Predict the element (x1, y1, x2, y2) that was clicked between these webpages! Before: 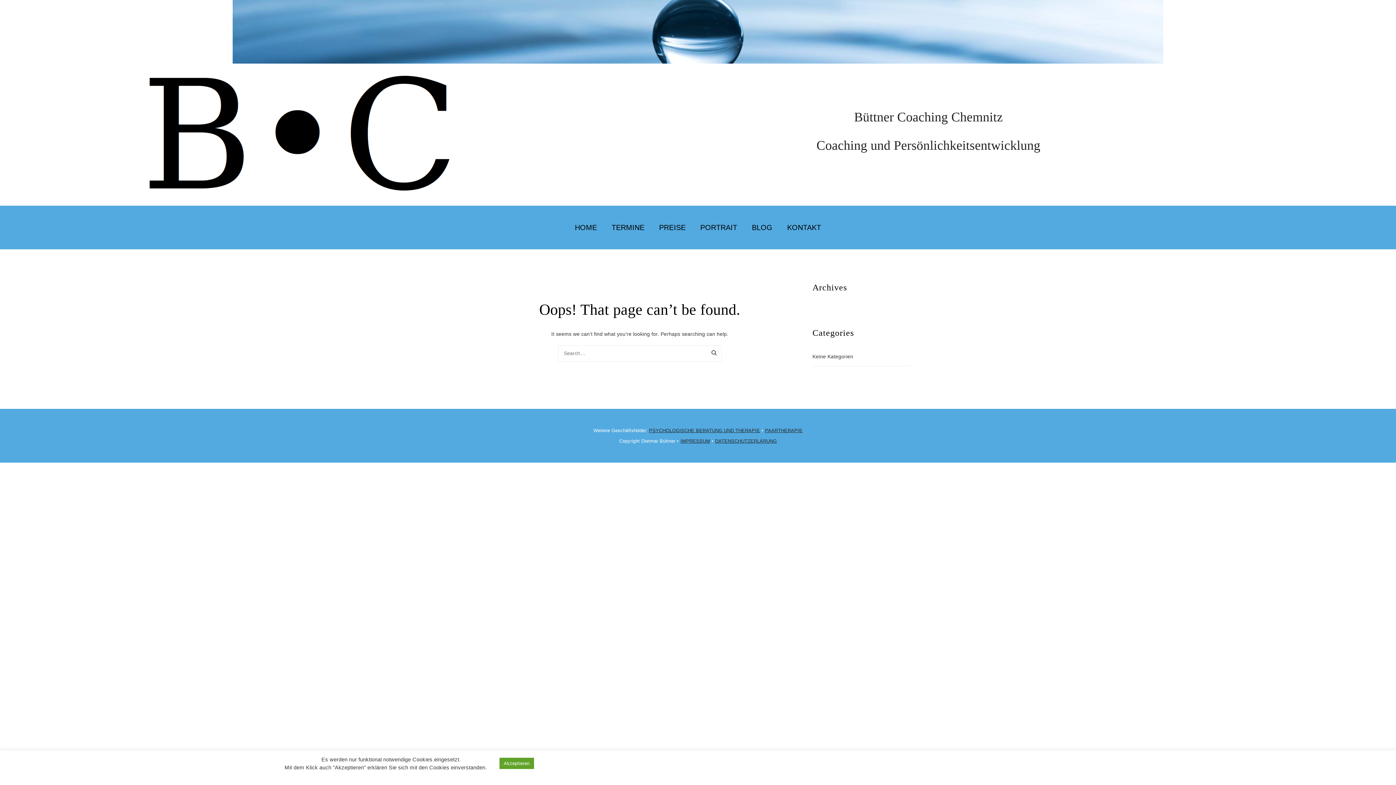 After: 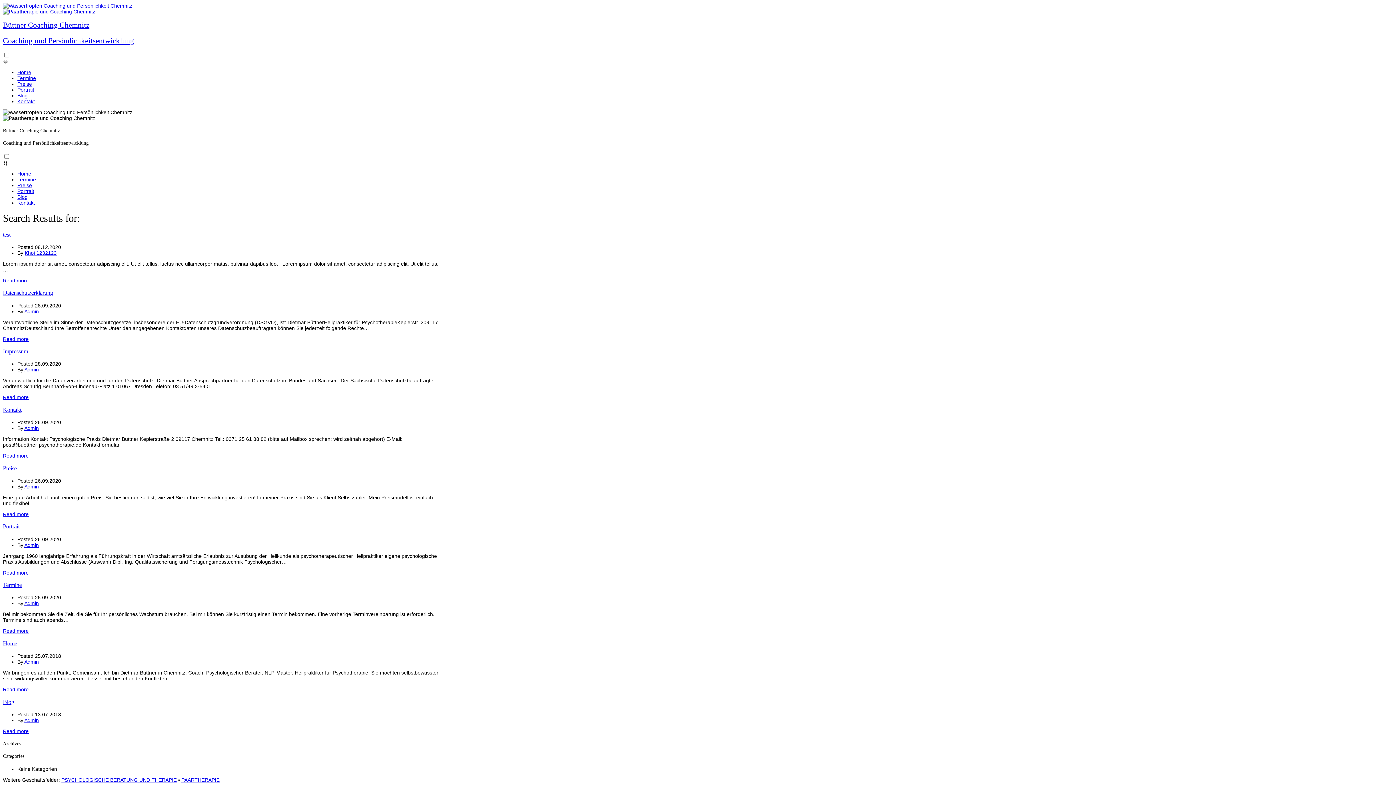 Action: bbox: (707, 346, 721, 361)